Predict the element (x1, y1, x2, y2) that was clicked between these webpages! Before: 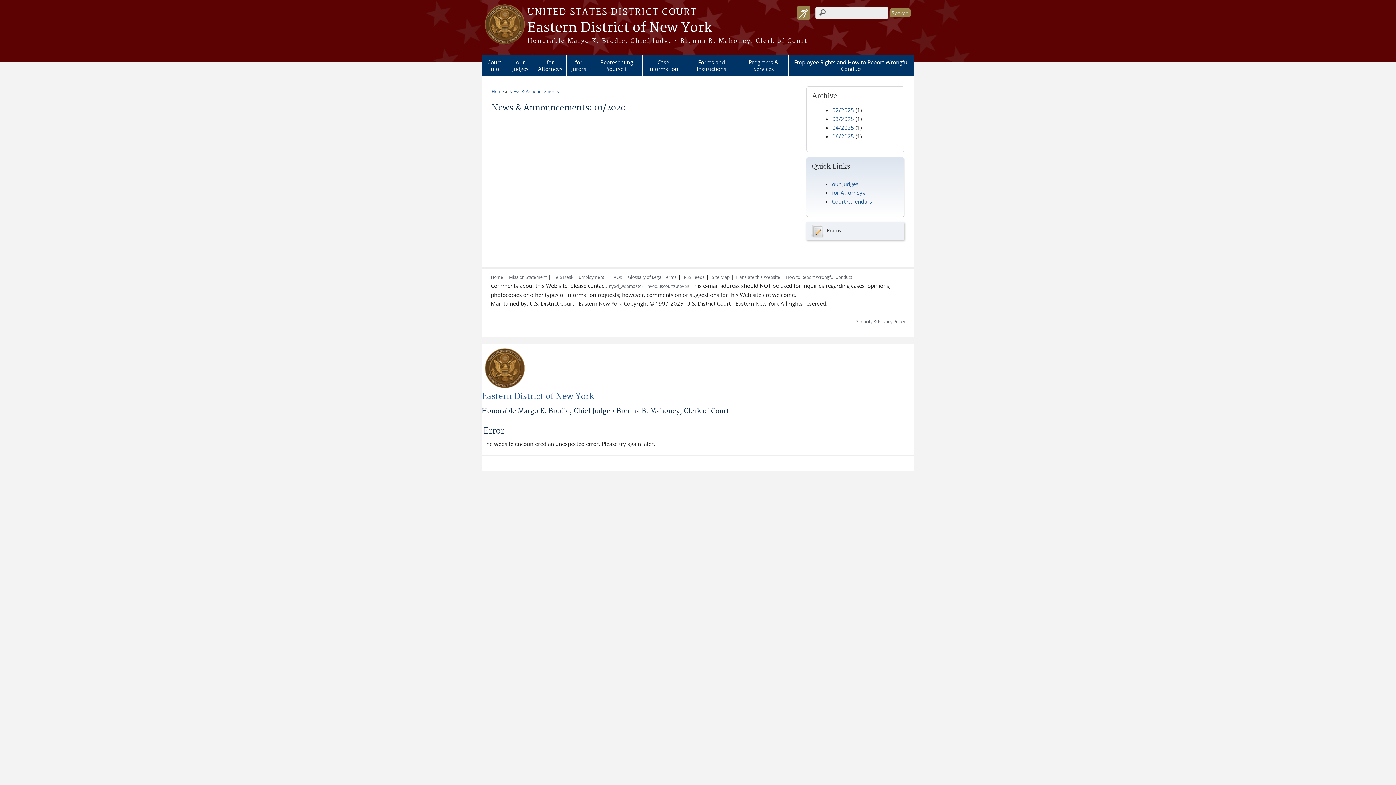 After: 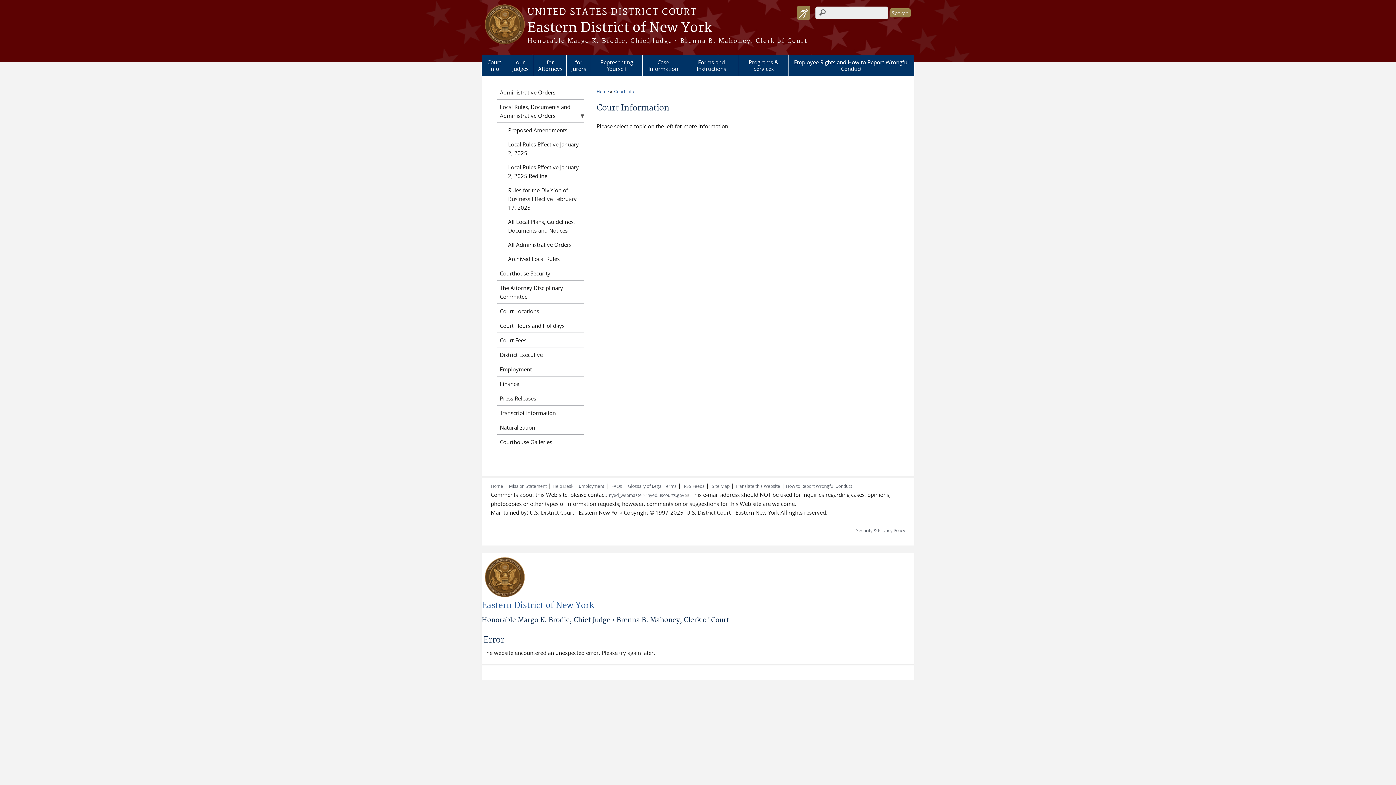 Action: label: Court Info bbox: (481, 55, 506, 75)